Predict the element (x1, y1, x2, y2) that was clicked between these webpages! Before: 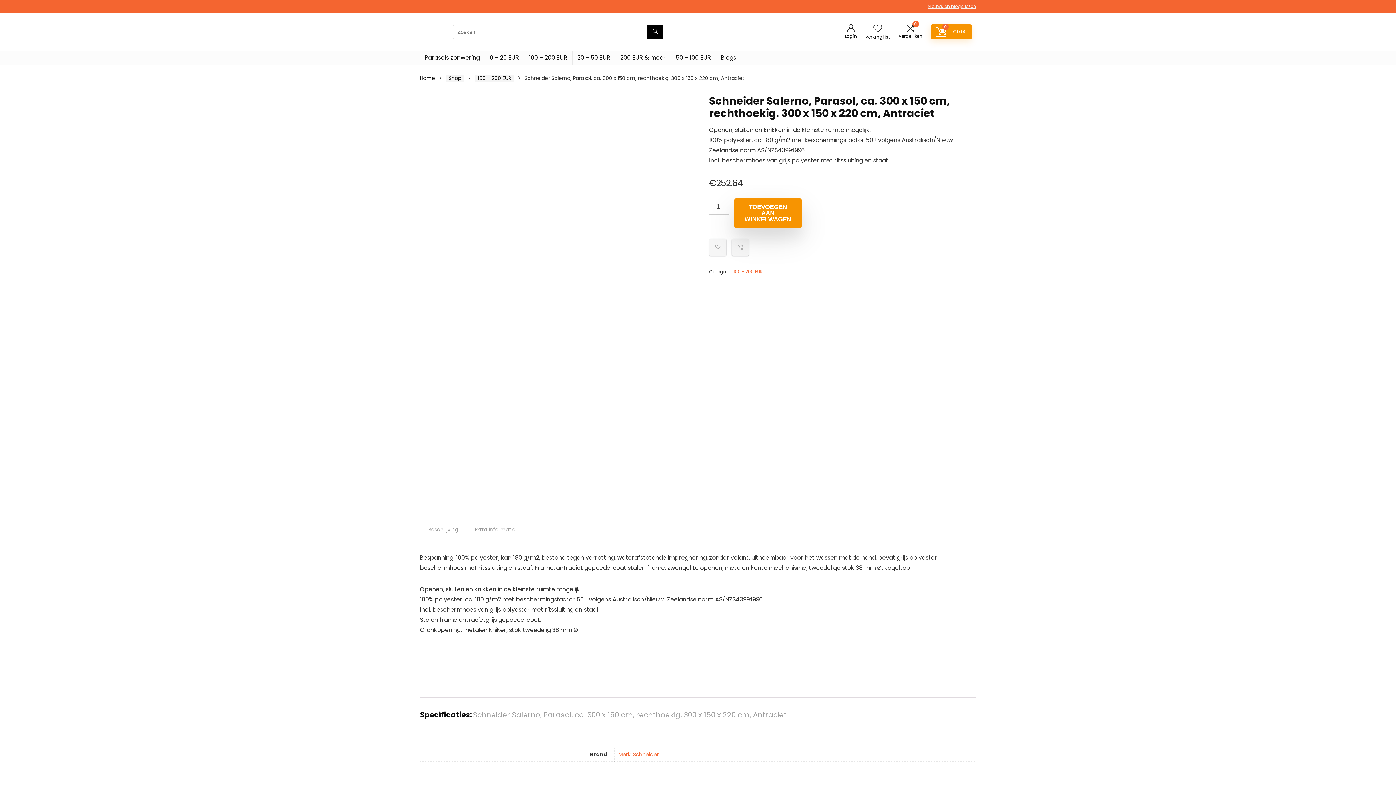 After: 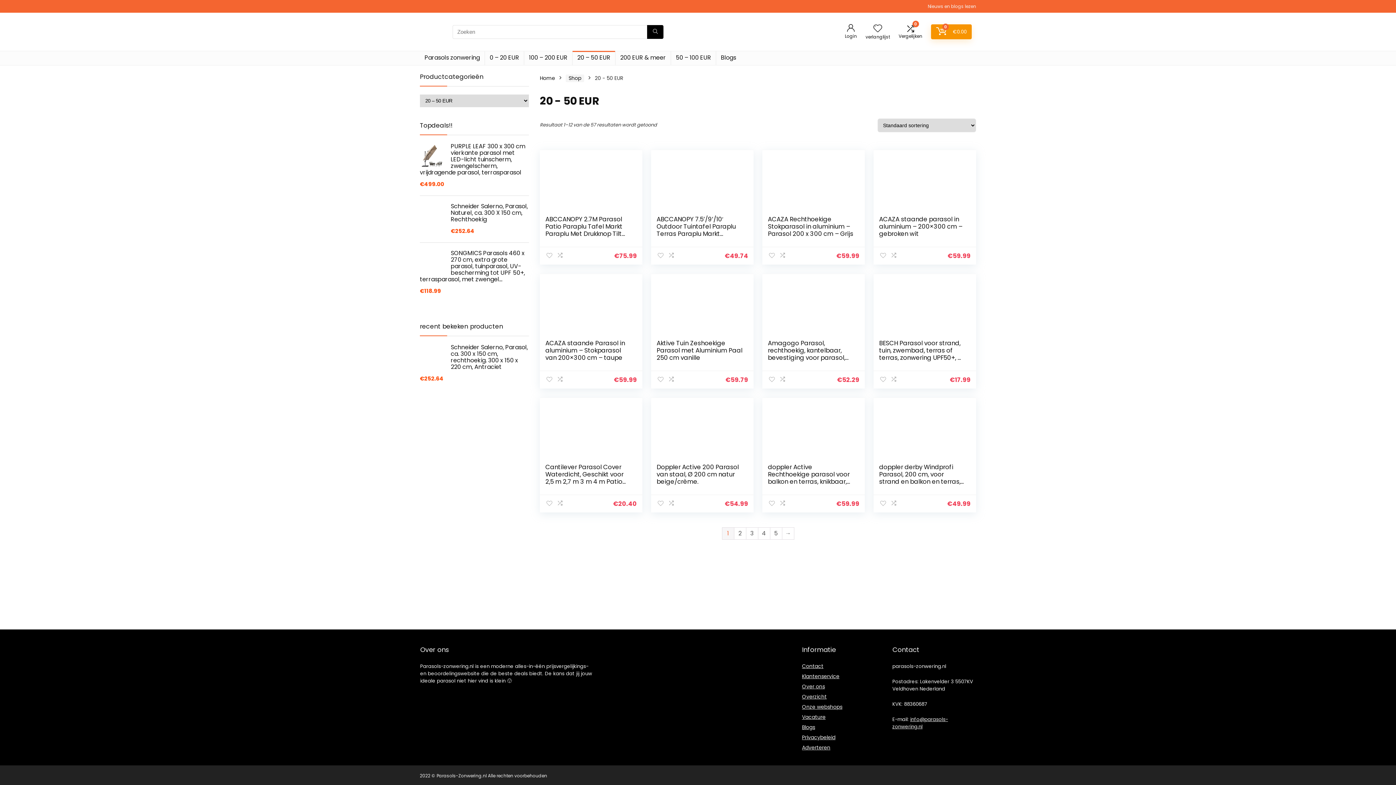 Action: bbox: (572, 51, 615, 65) label: 20 – 50 EUR